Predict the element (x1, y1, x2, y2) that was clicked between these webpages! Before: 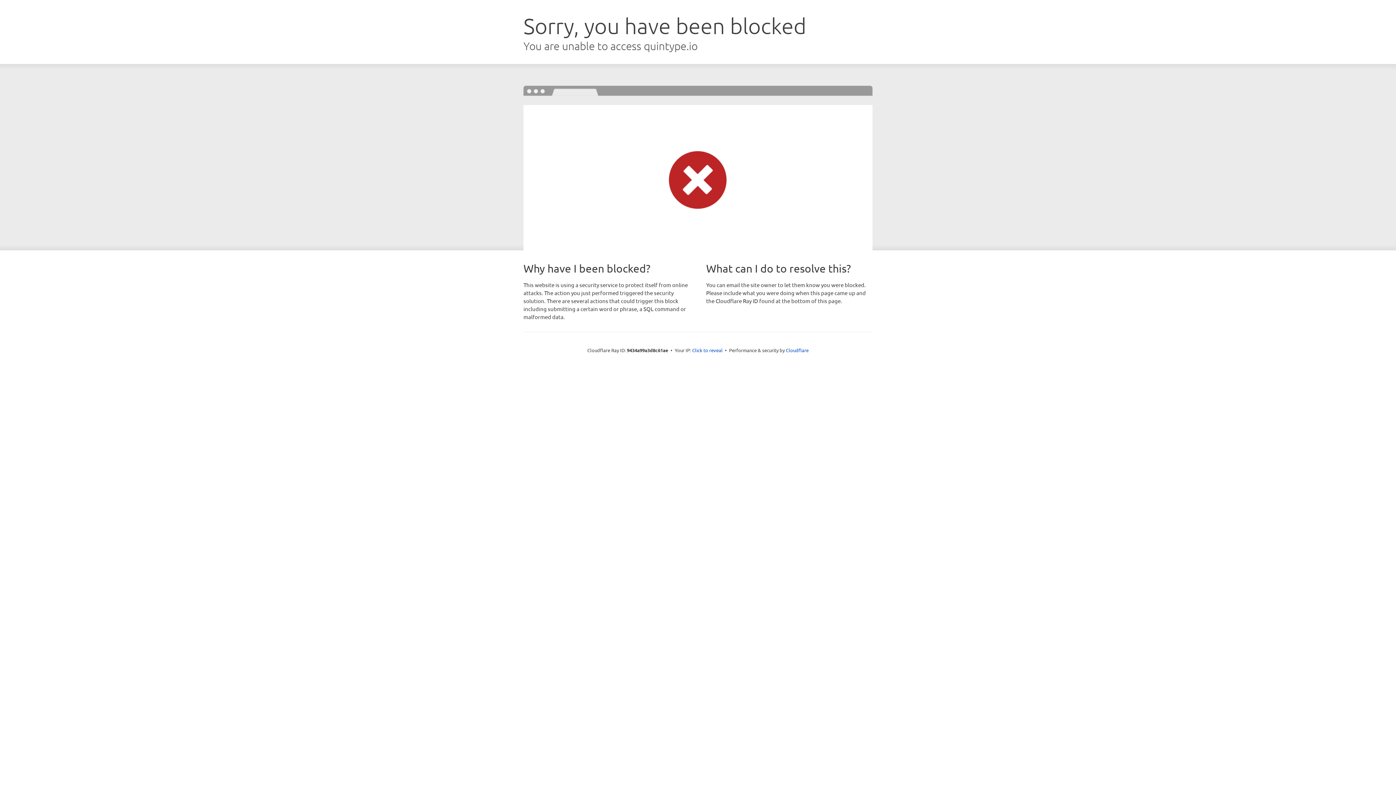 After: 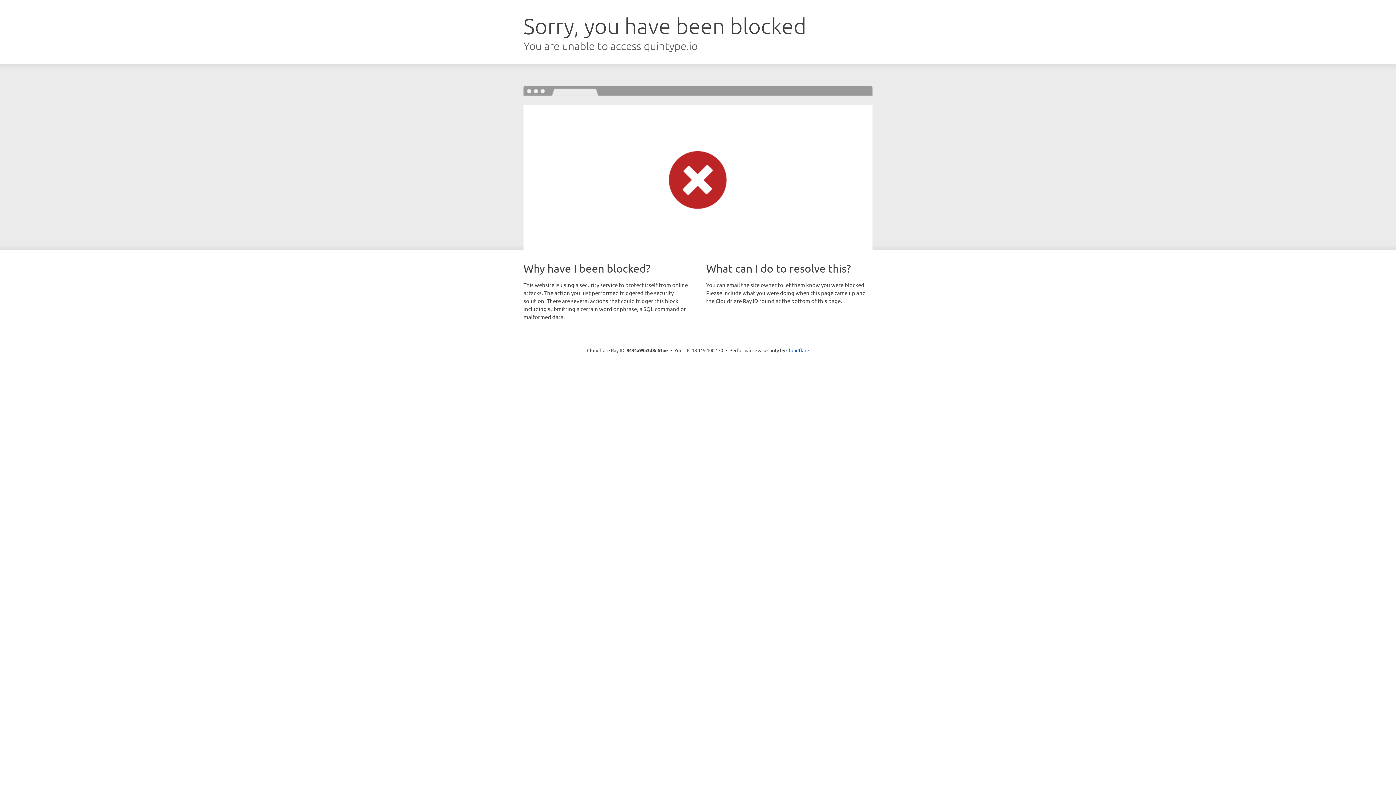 Action: bbox: (692, 346, 722, 353) label: Click to reveal